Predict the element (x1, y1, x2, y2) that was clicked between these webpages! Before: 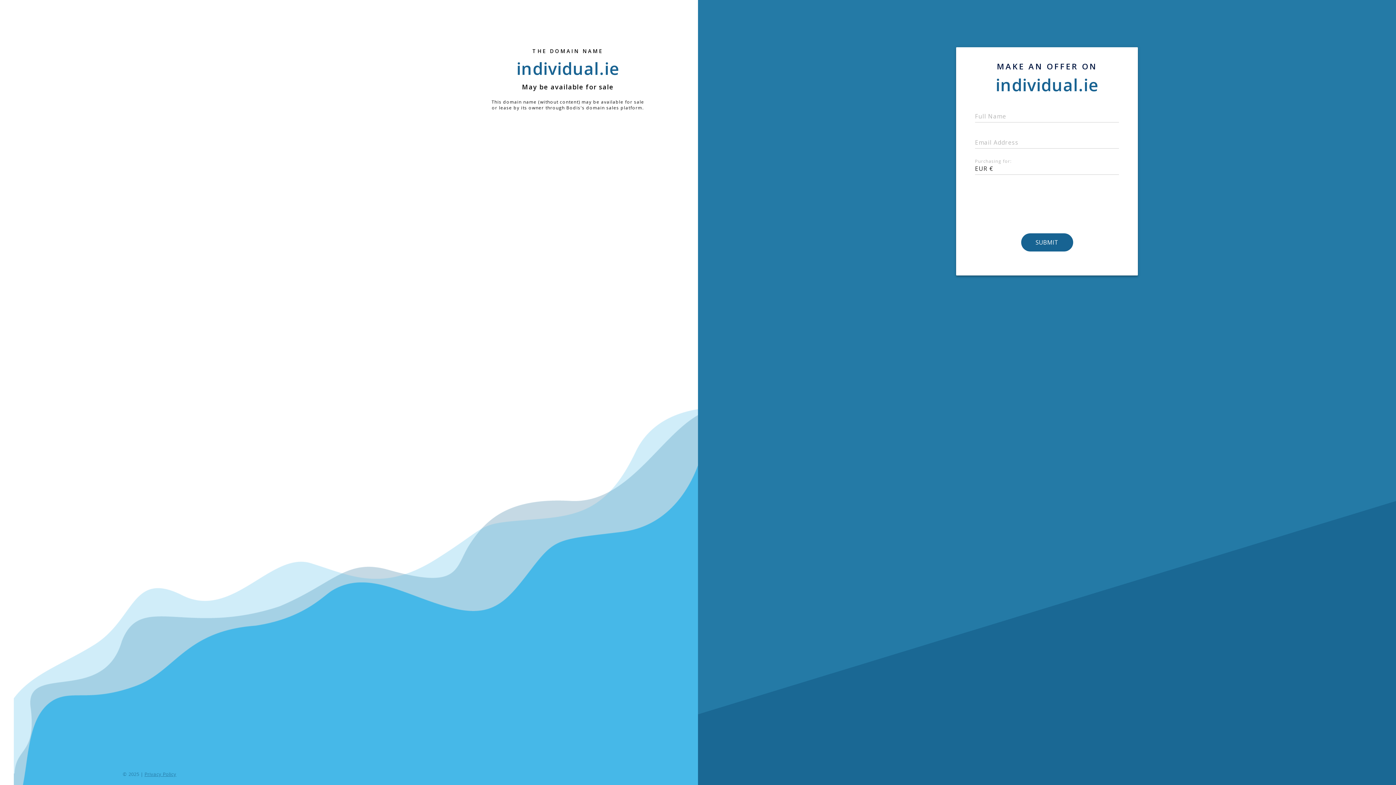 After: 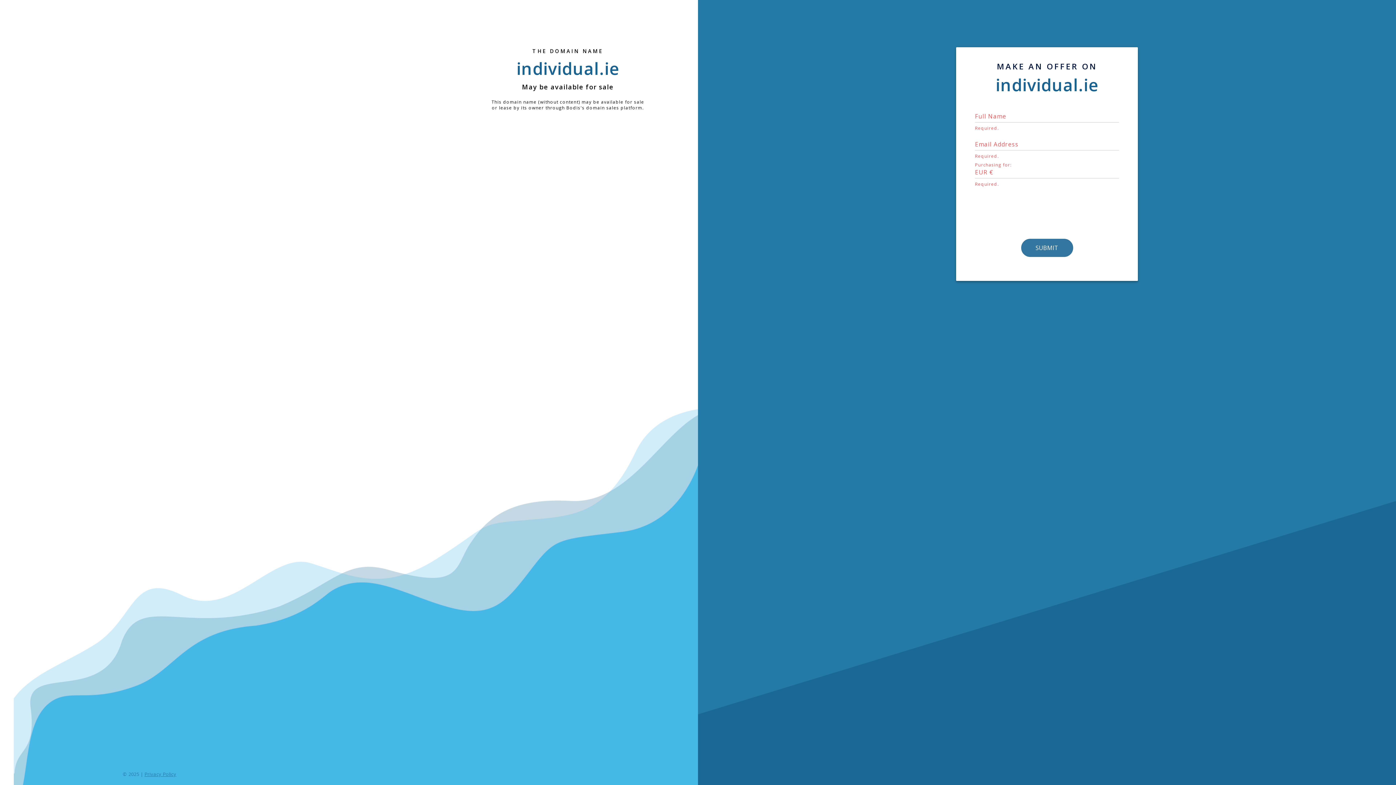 Action: bbox: (1021, 233, 1072, 251) label: SUBMIT